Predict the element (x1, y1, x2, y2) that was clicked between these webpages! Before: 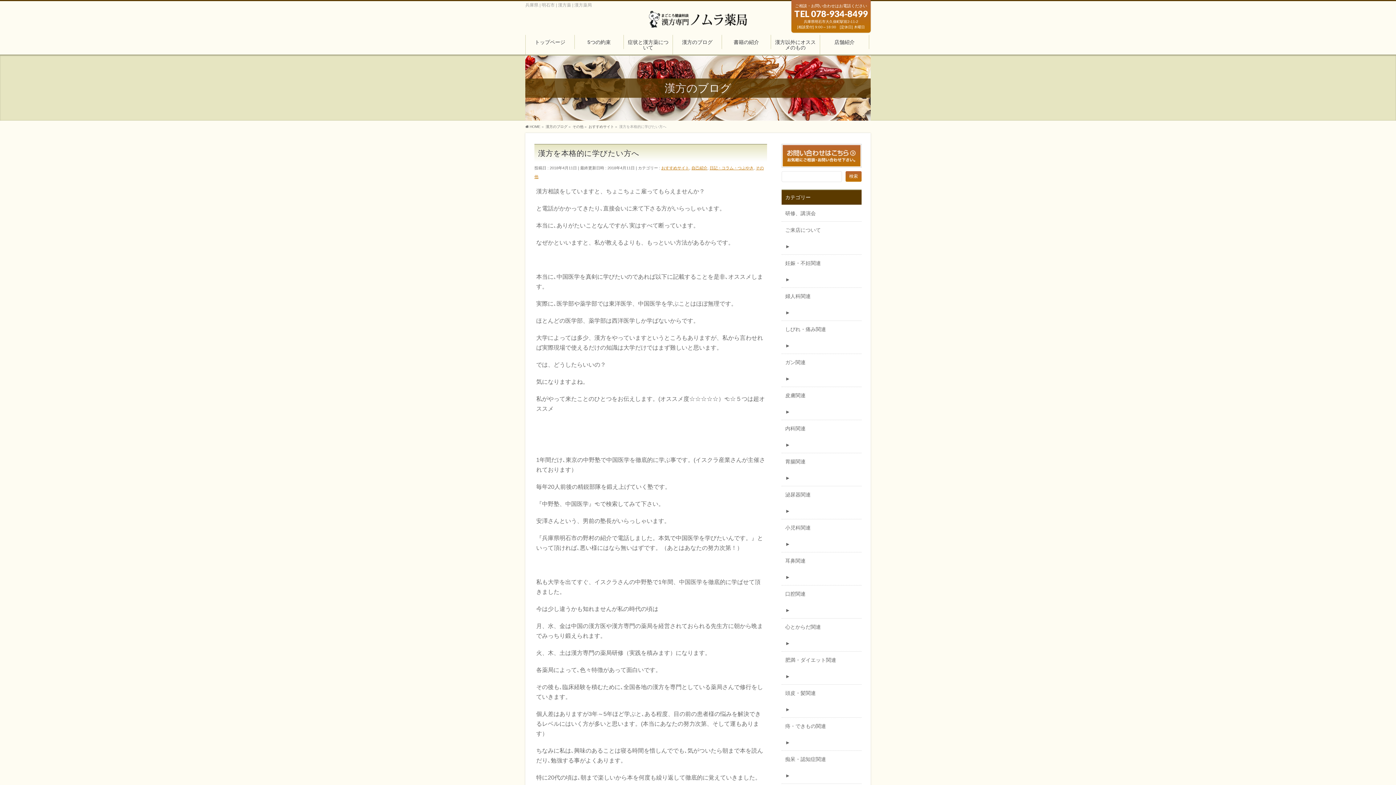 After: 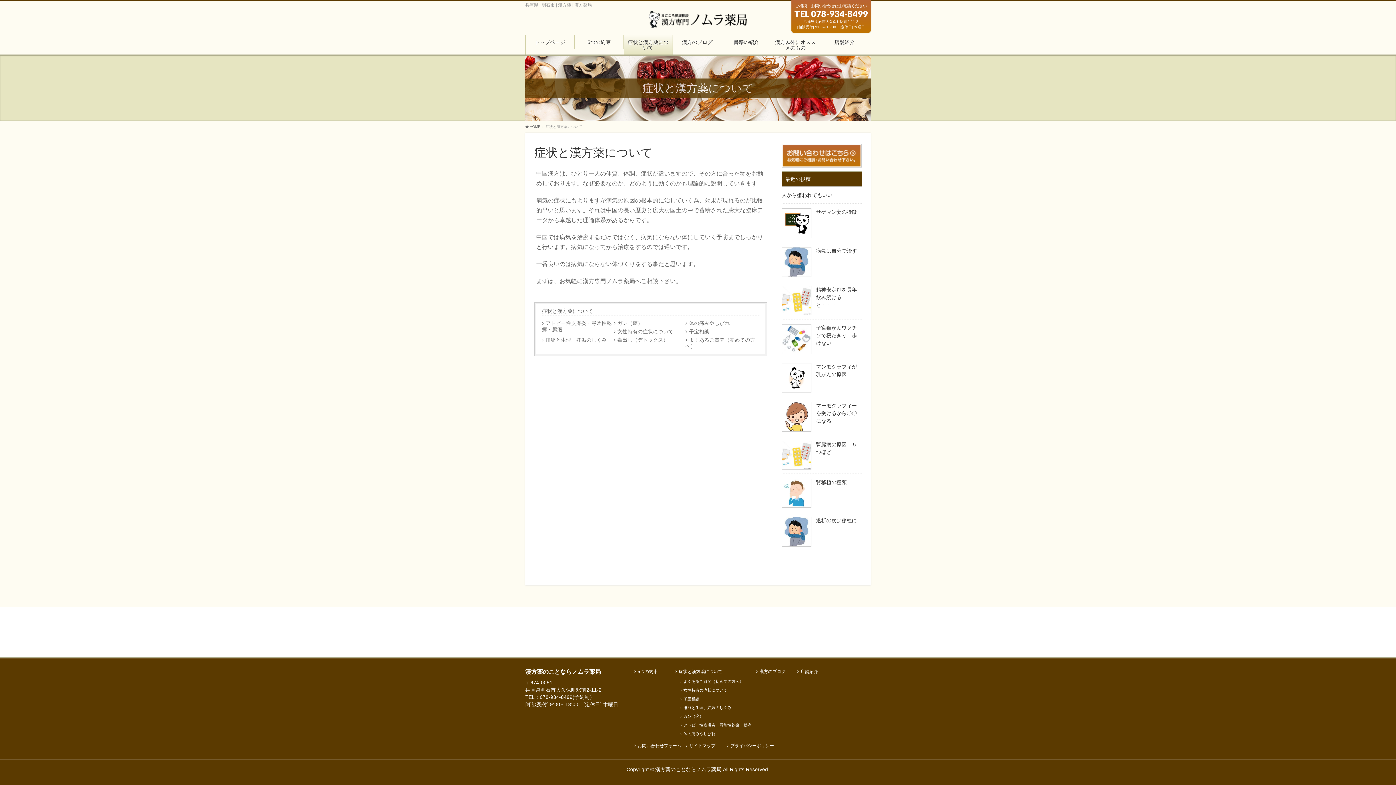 Action: label: 症状と漢方薬について bbox: (624, 34, 673, 54)